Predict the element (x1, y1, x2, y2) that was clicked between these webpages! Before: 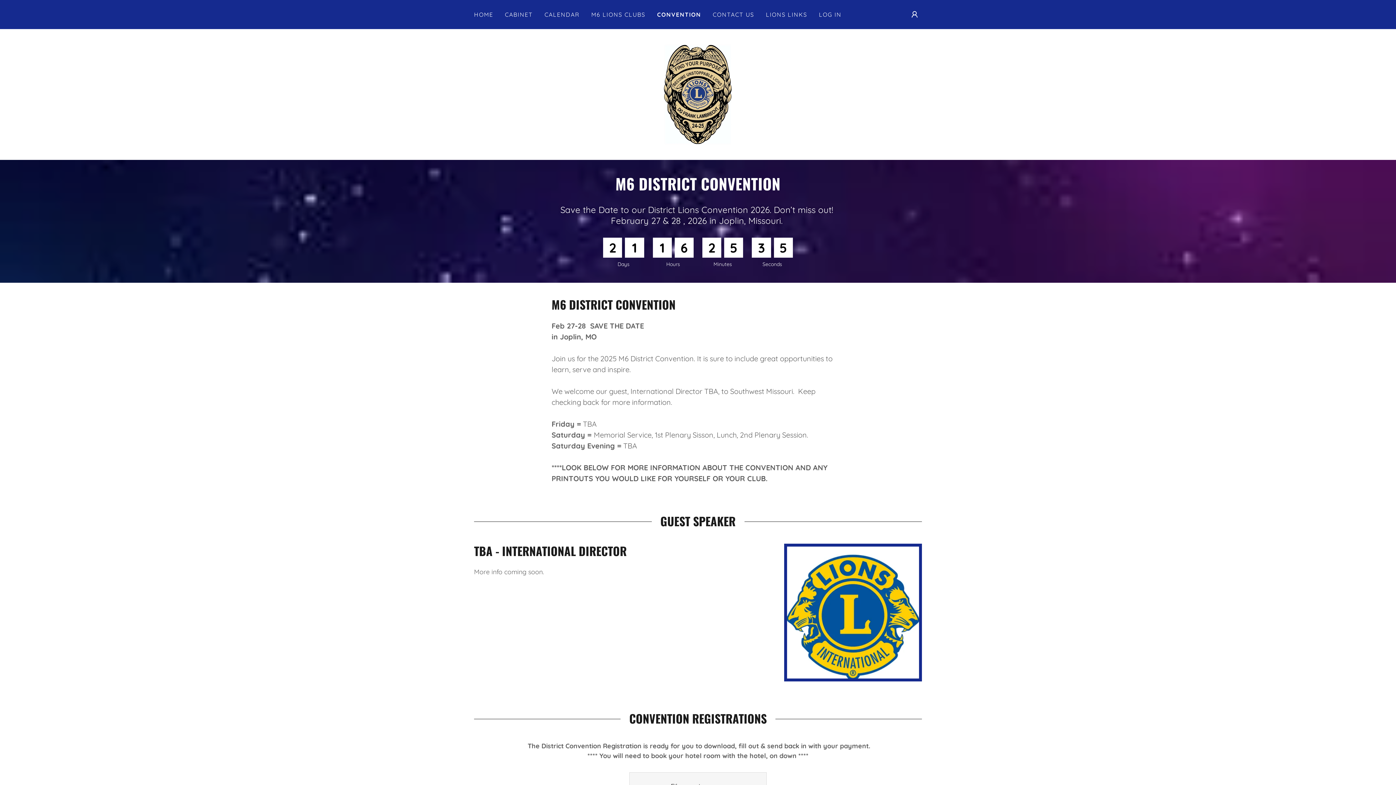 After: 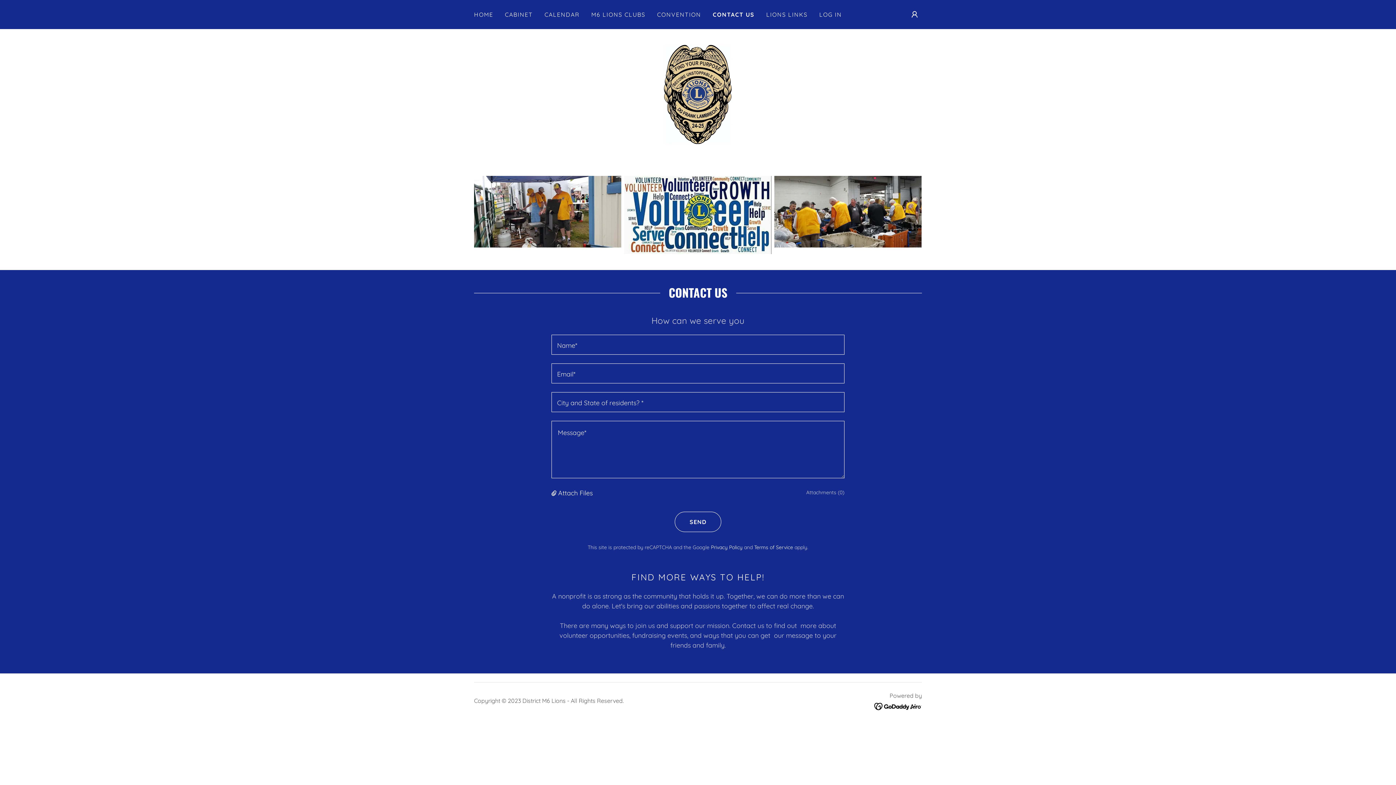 Action: bbox: (710, 8, 756, 21) label: CONTACT US